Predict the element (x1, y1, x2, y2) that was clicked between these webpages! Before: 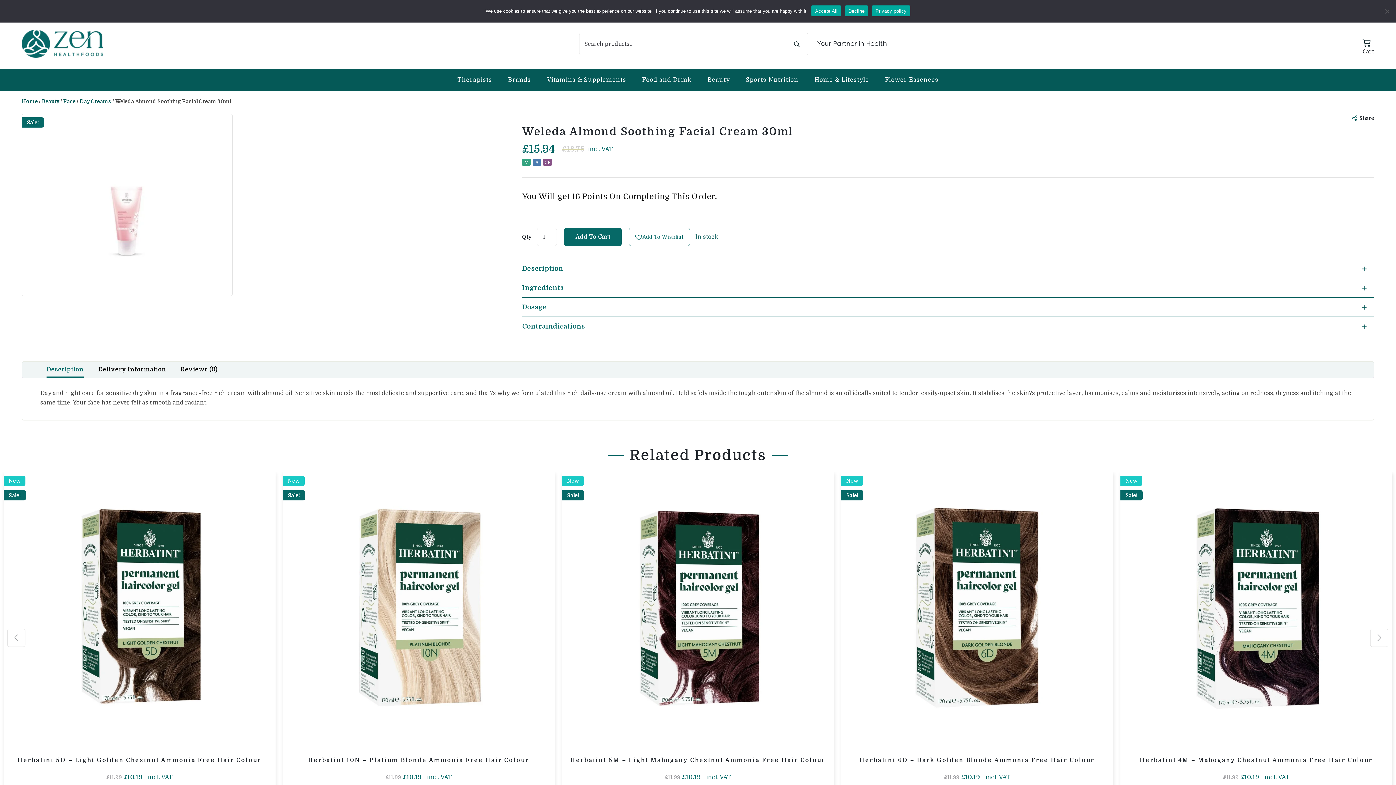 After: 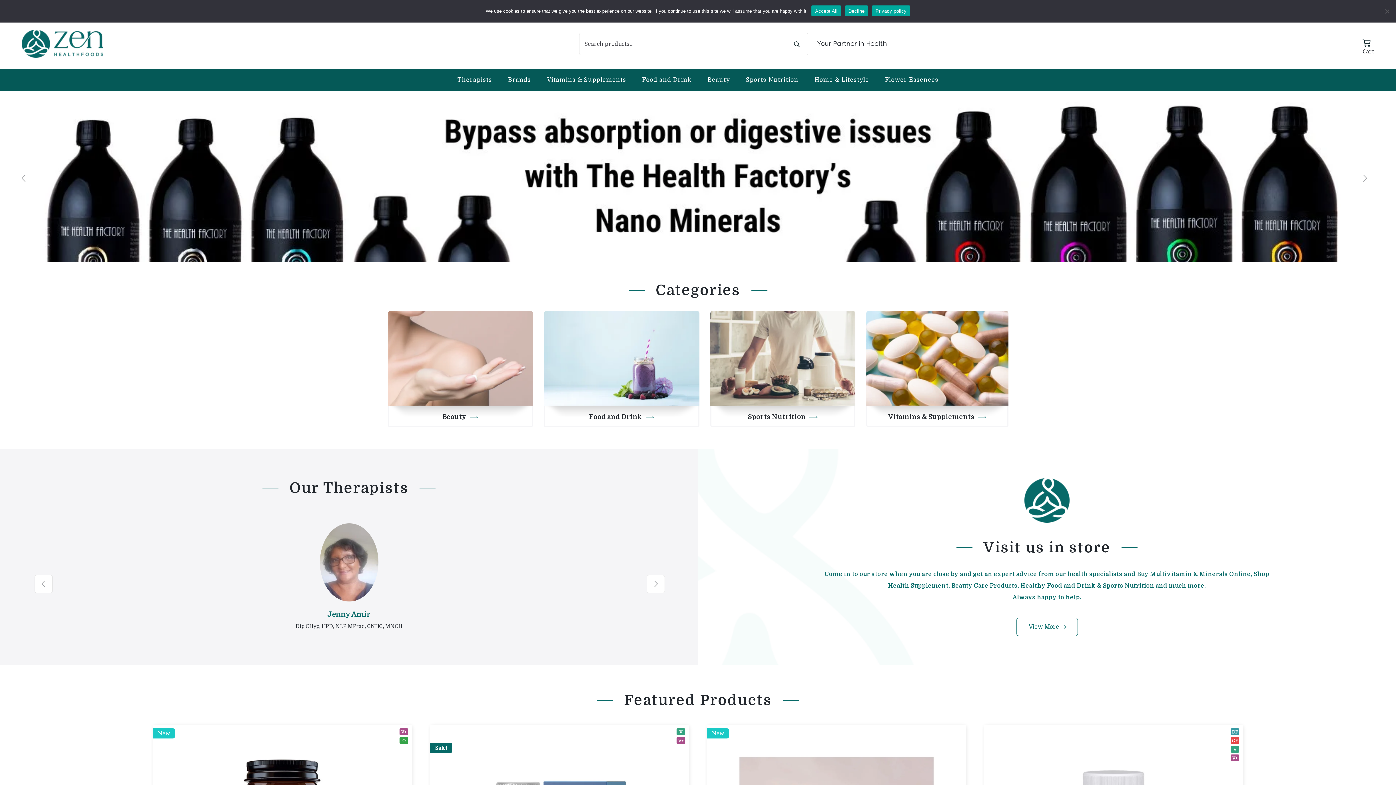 Action: label: Home bbox: (21, 98, 37, 104)